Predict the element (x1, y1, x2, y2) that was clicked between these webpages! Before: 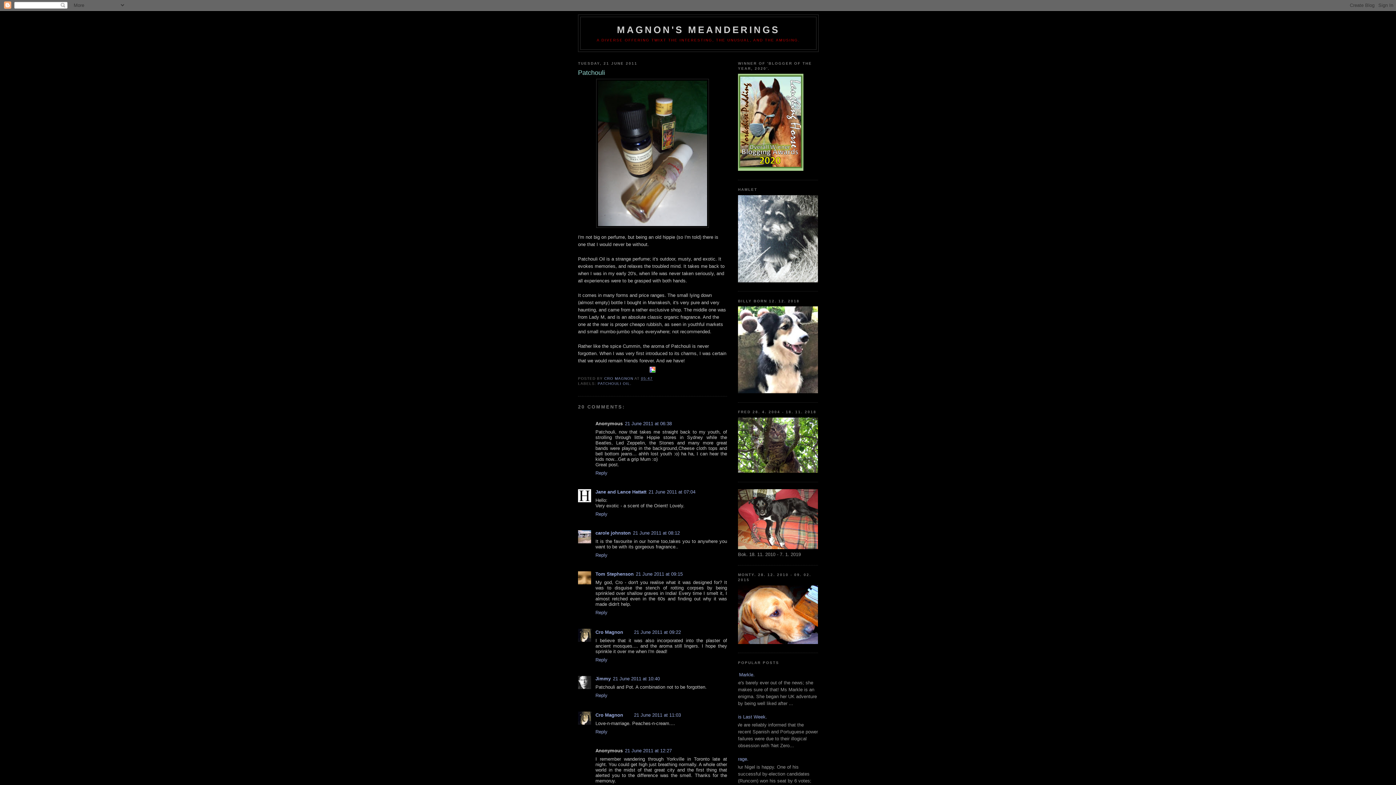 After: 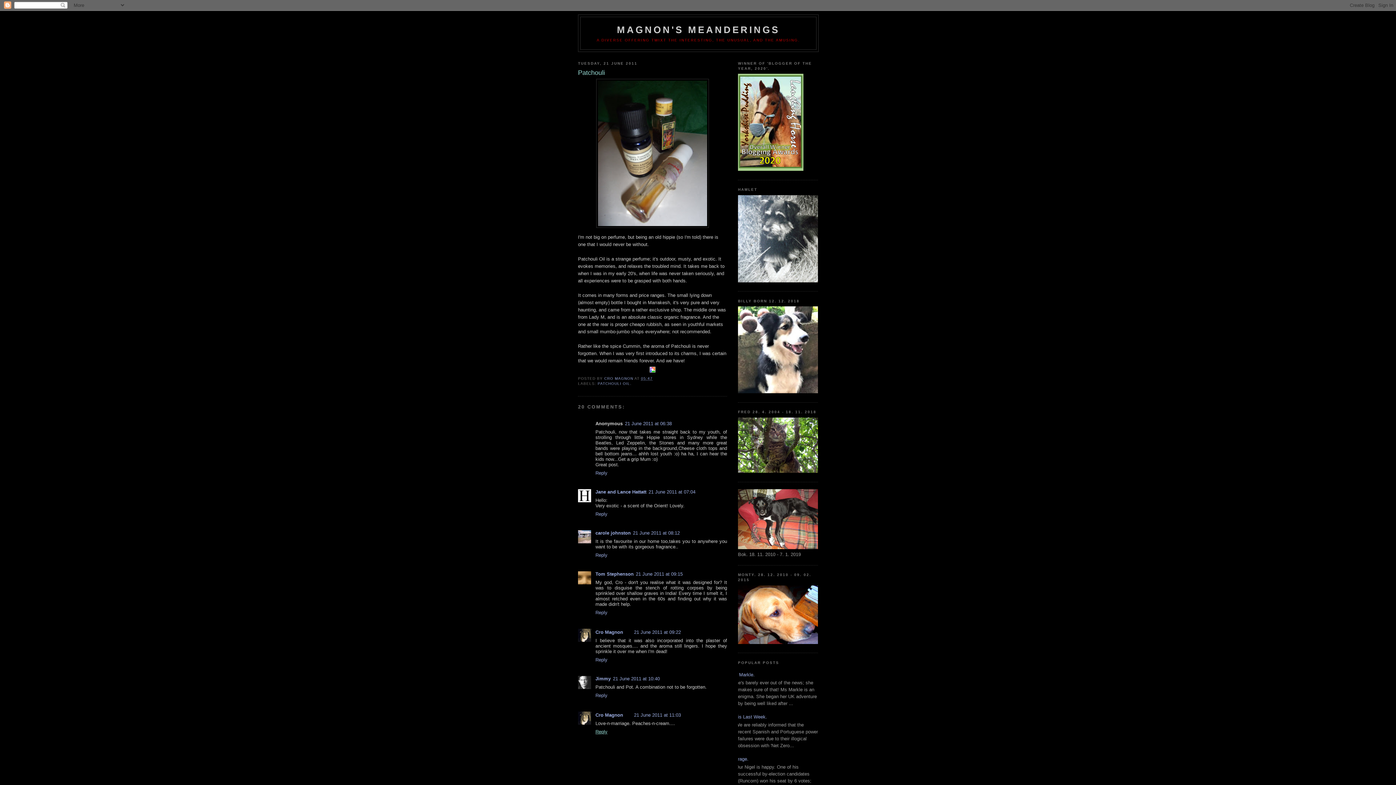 Action: bbox: (595, 727, 609, 734) label: Reply